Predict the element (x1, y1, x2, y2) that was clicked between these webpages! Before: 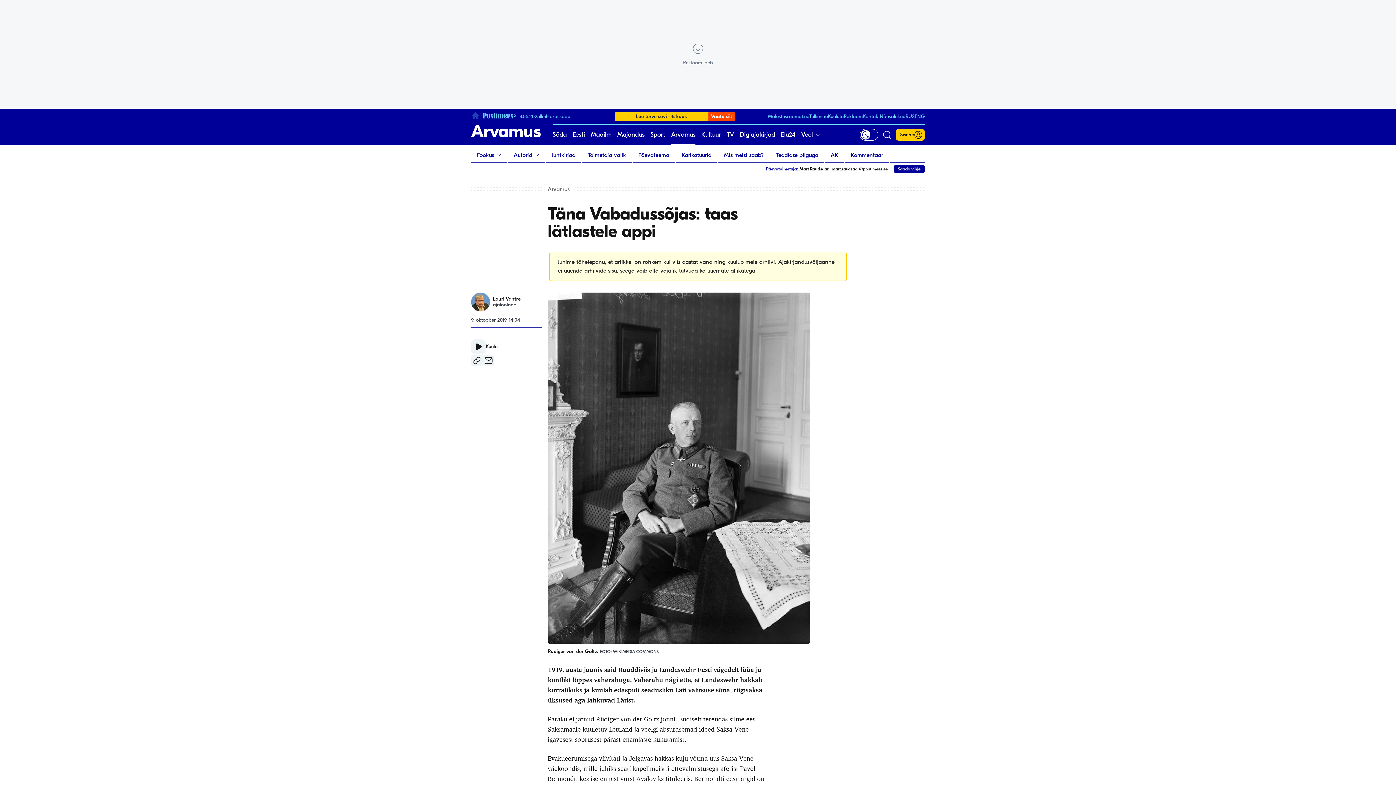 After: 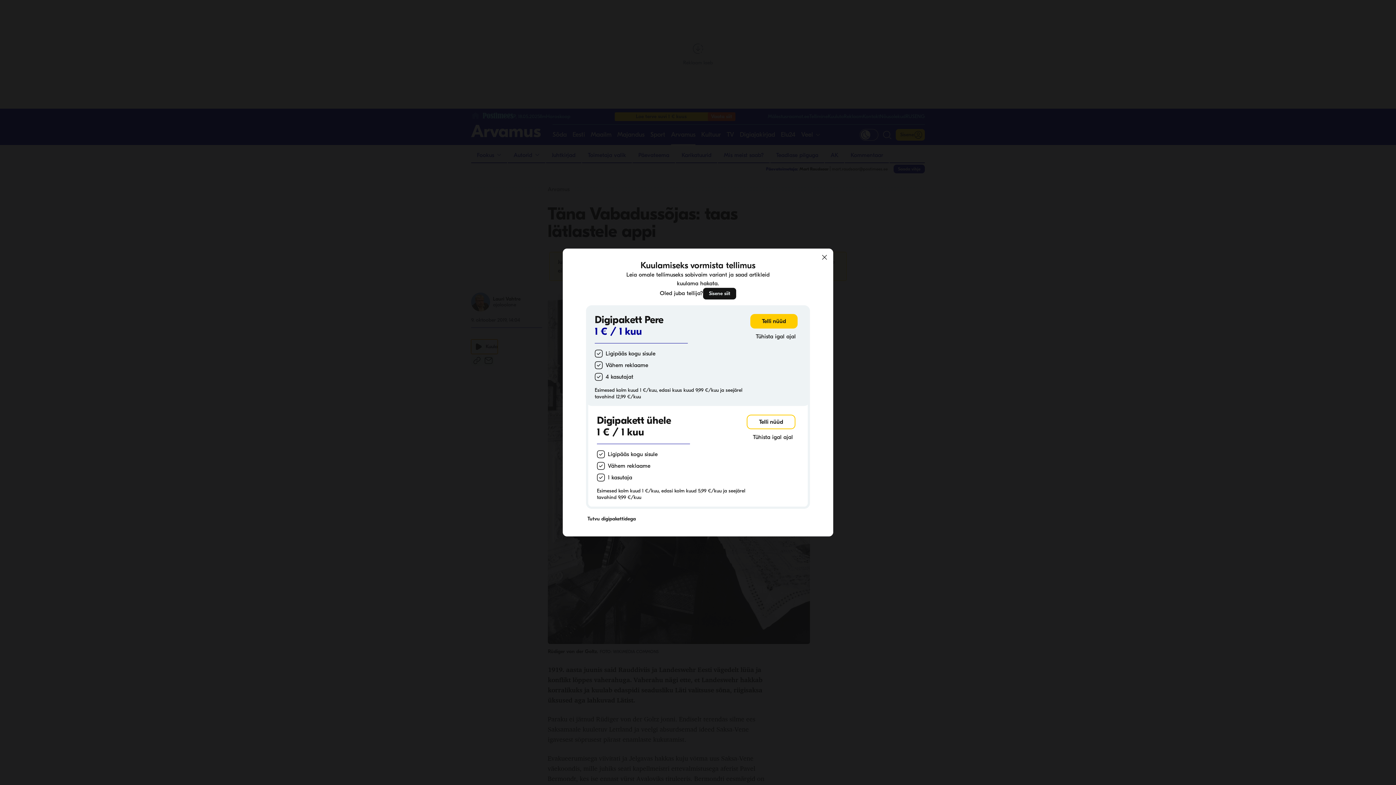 Action: label: Kuula bbox: (471, 339, 497, 354)